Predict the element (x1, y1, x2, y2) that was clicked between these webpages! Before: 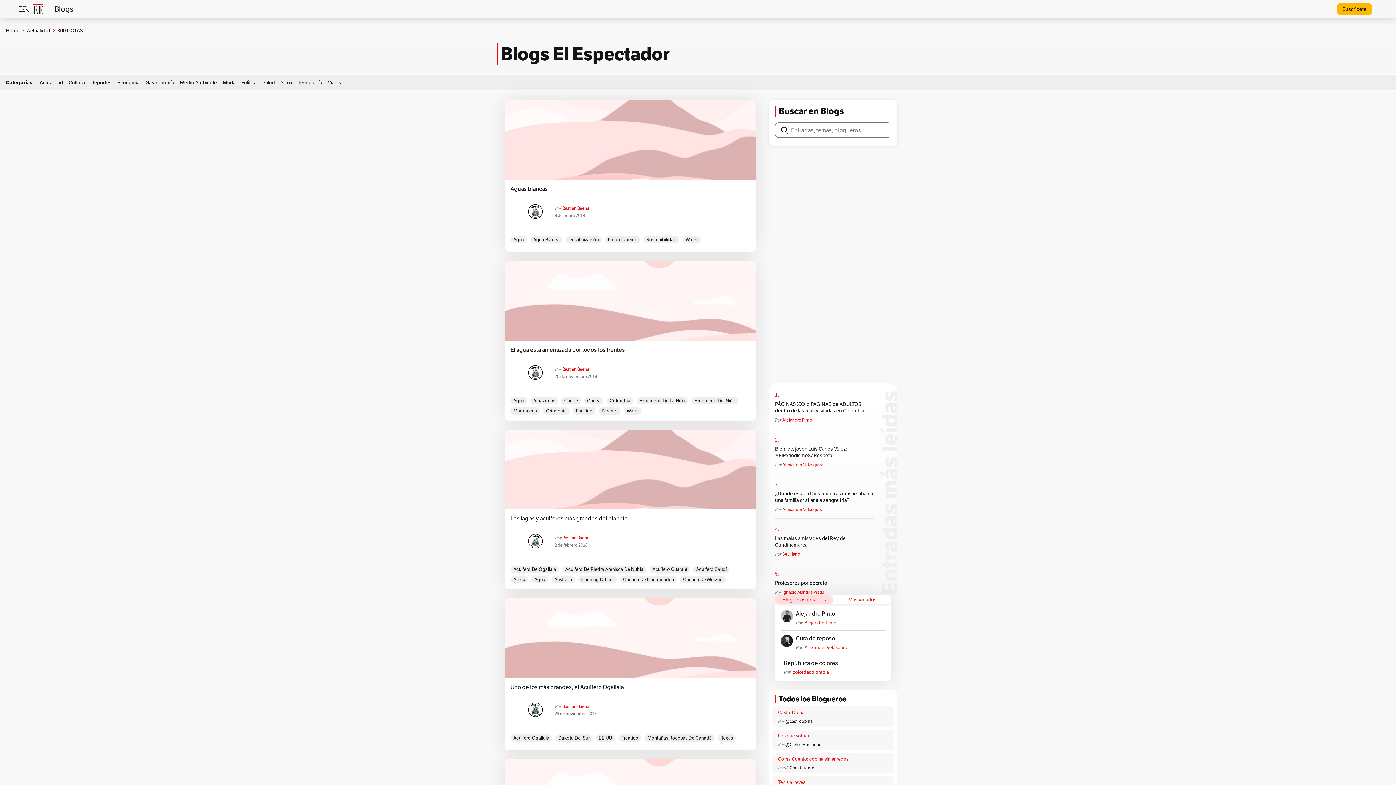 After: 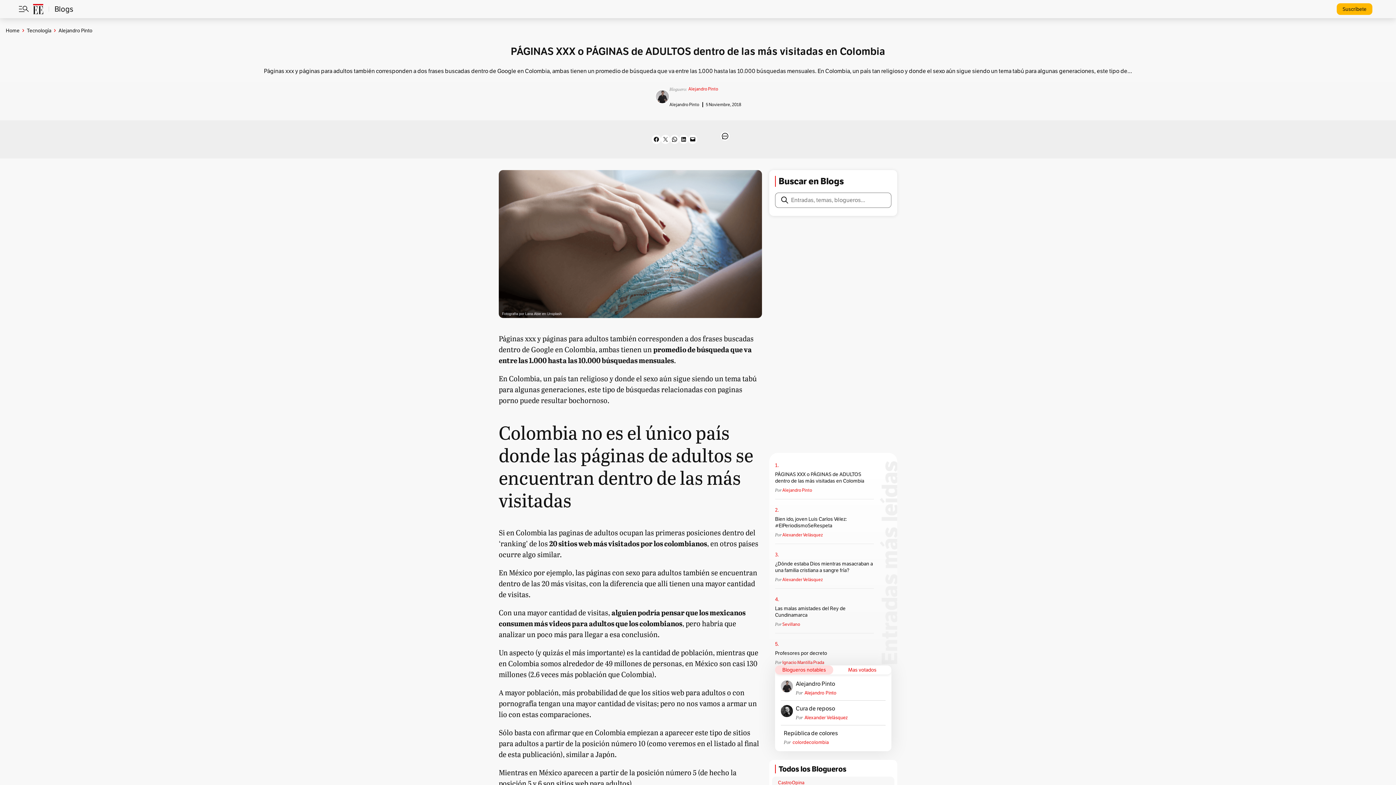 Action: label: PÁGINAS XXX o PÁGINAS de ADULTOS dentro de las más visitadas en Colombia bbox: (775, 401, 875, 414)